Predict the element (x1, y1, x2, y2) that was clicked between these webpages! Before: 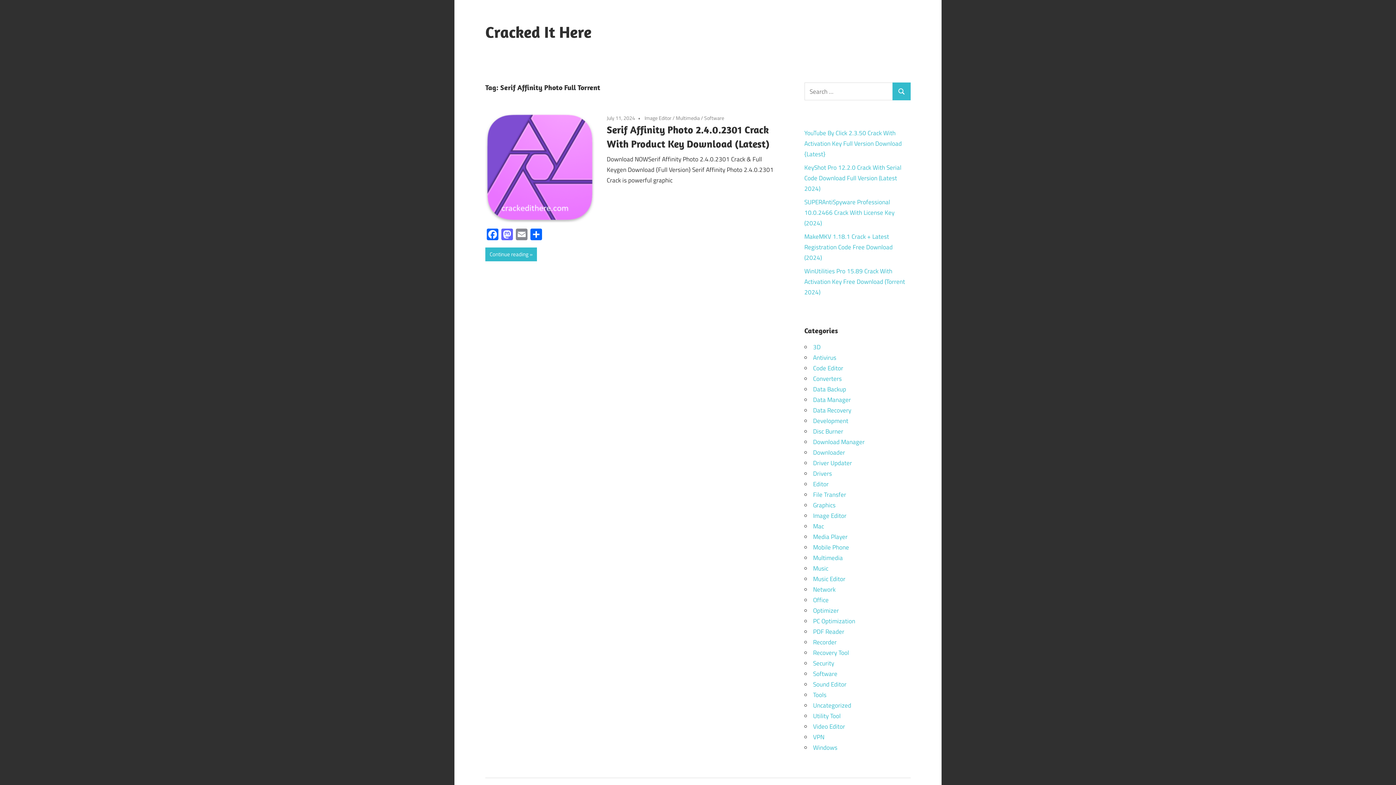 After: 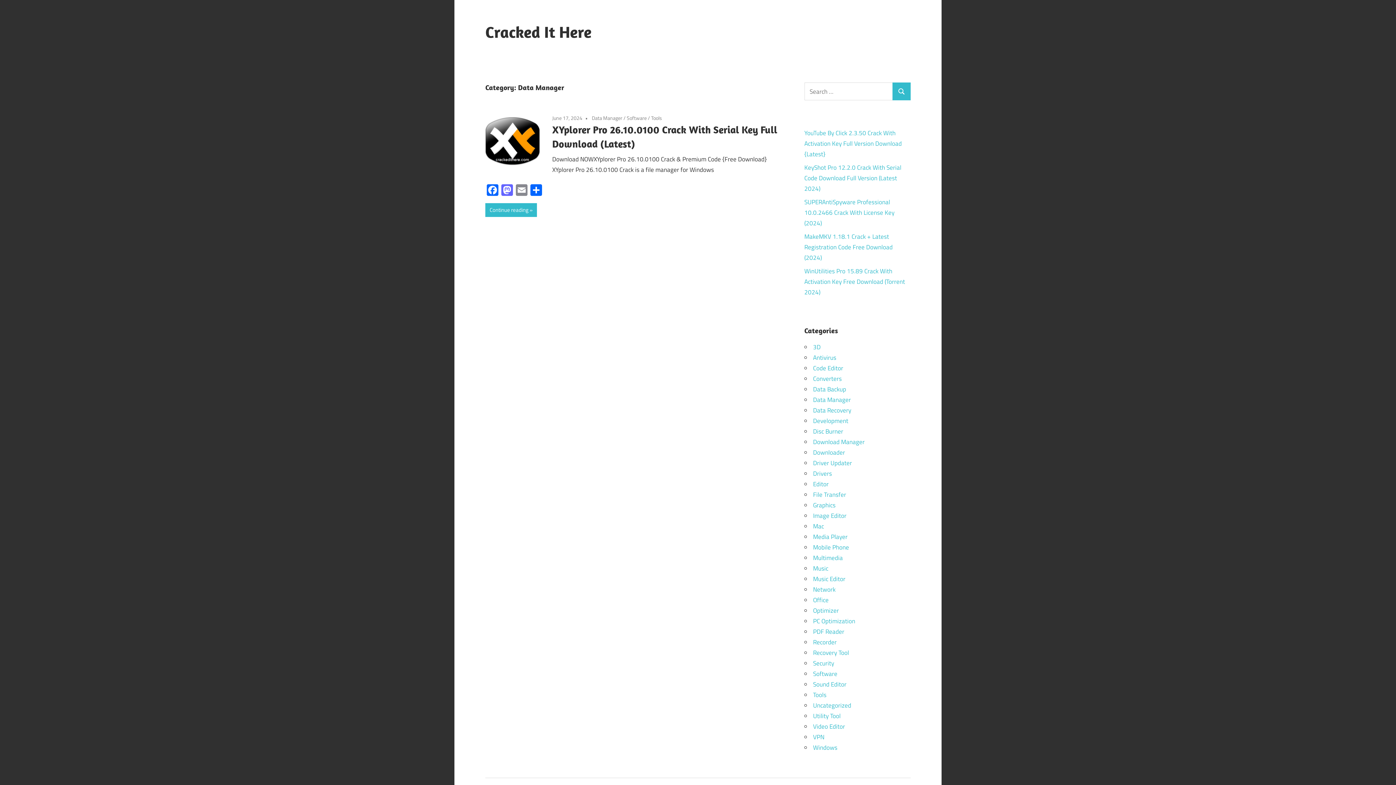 Action: bbox: (813, 395, 851, 404) label: Data Manager